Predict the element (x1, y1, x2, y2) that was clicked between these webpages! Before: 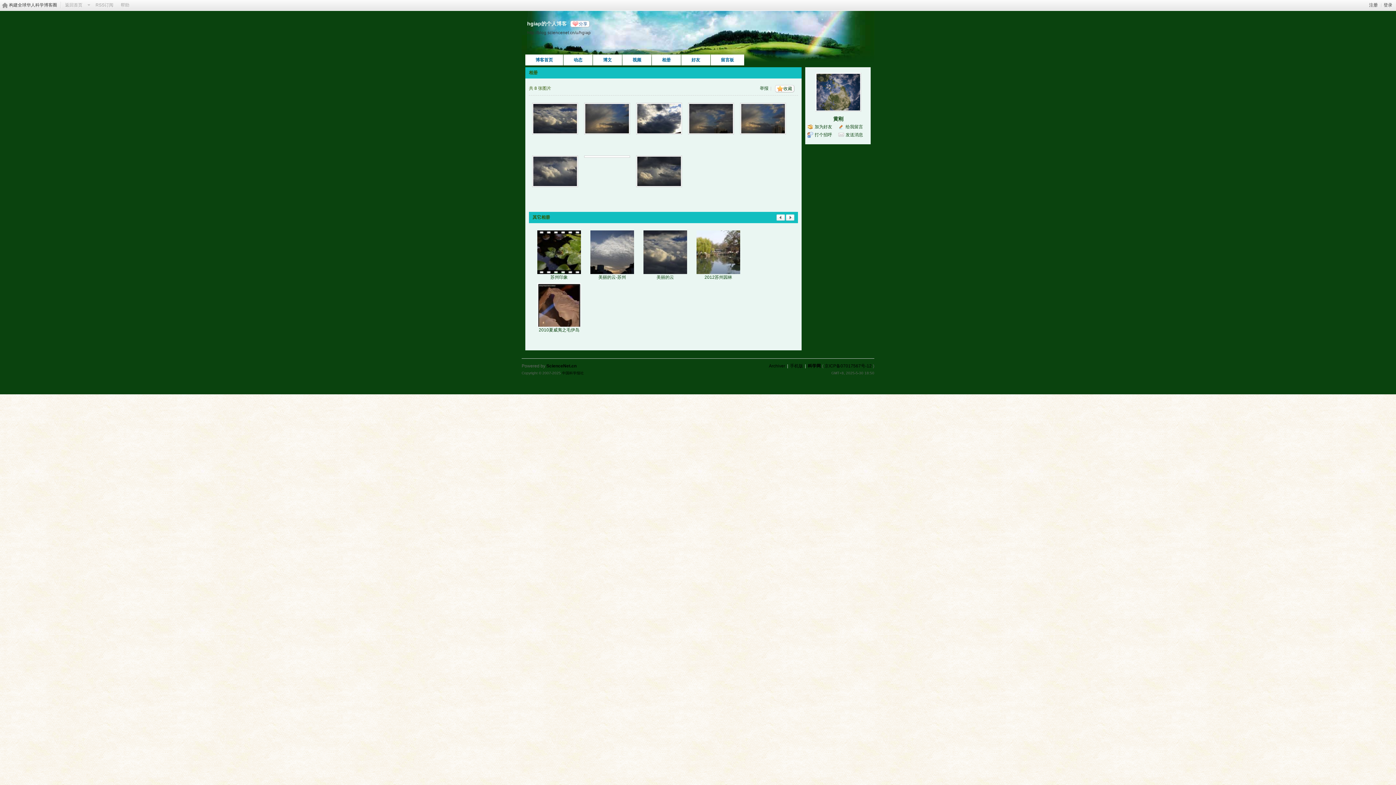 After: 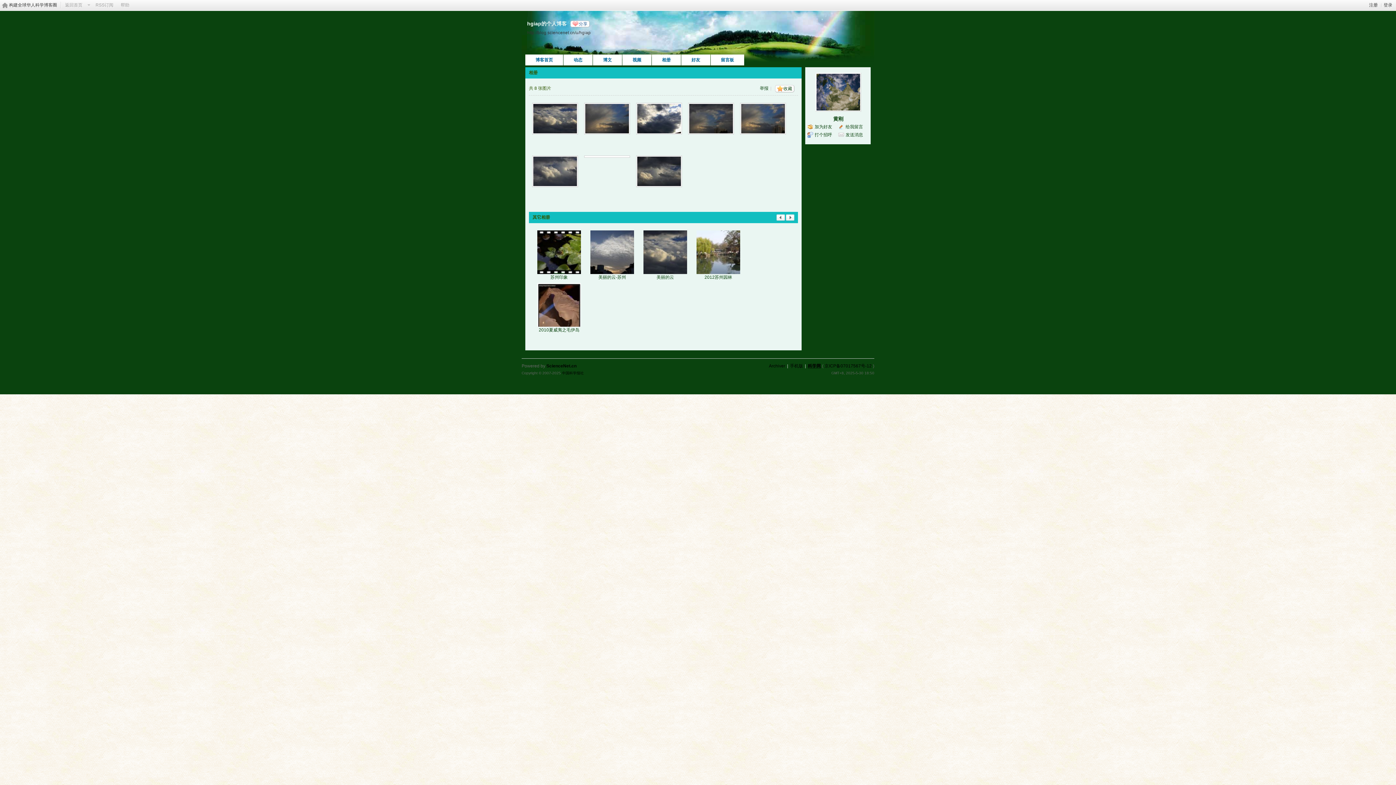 Action: bbox: (808, 363, 821, 368) label: 科学网